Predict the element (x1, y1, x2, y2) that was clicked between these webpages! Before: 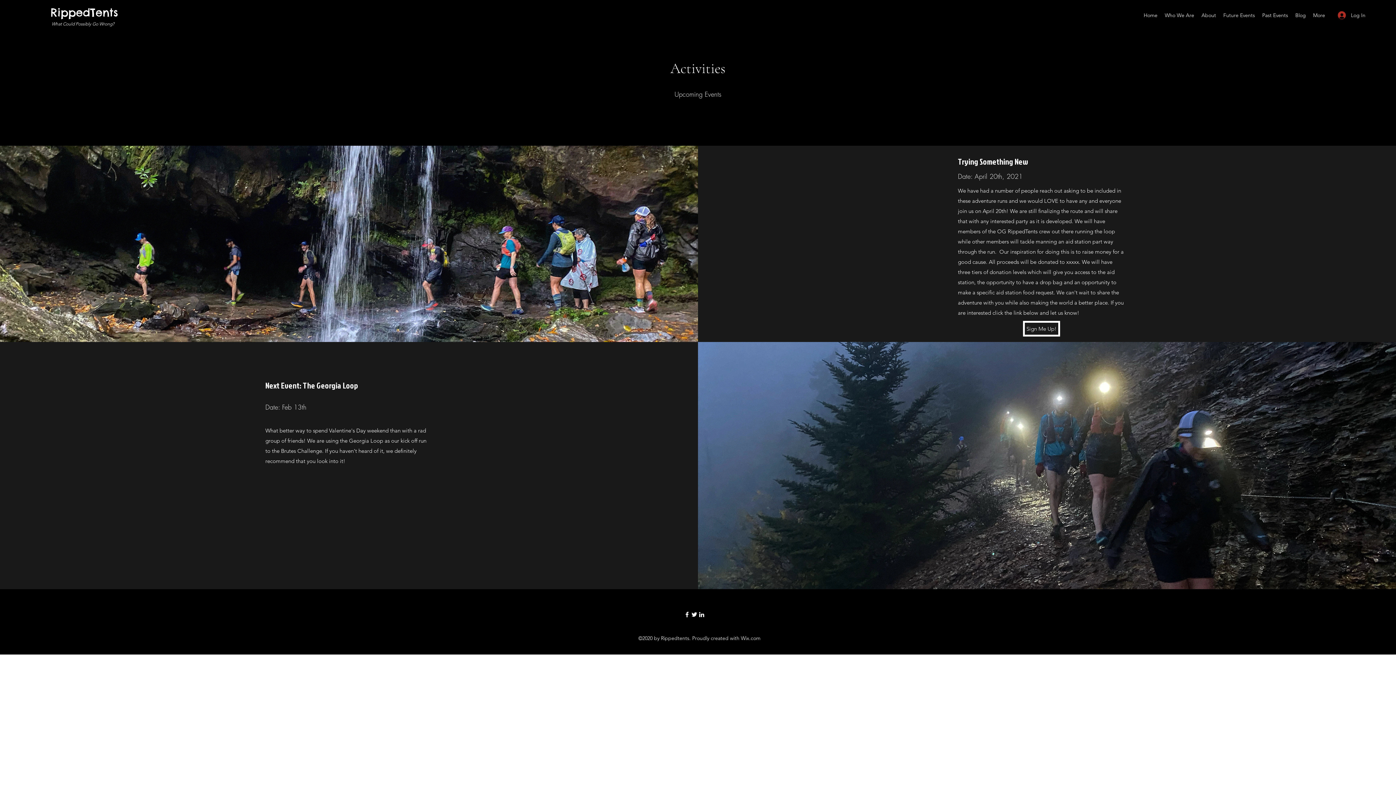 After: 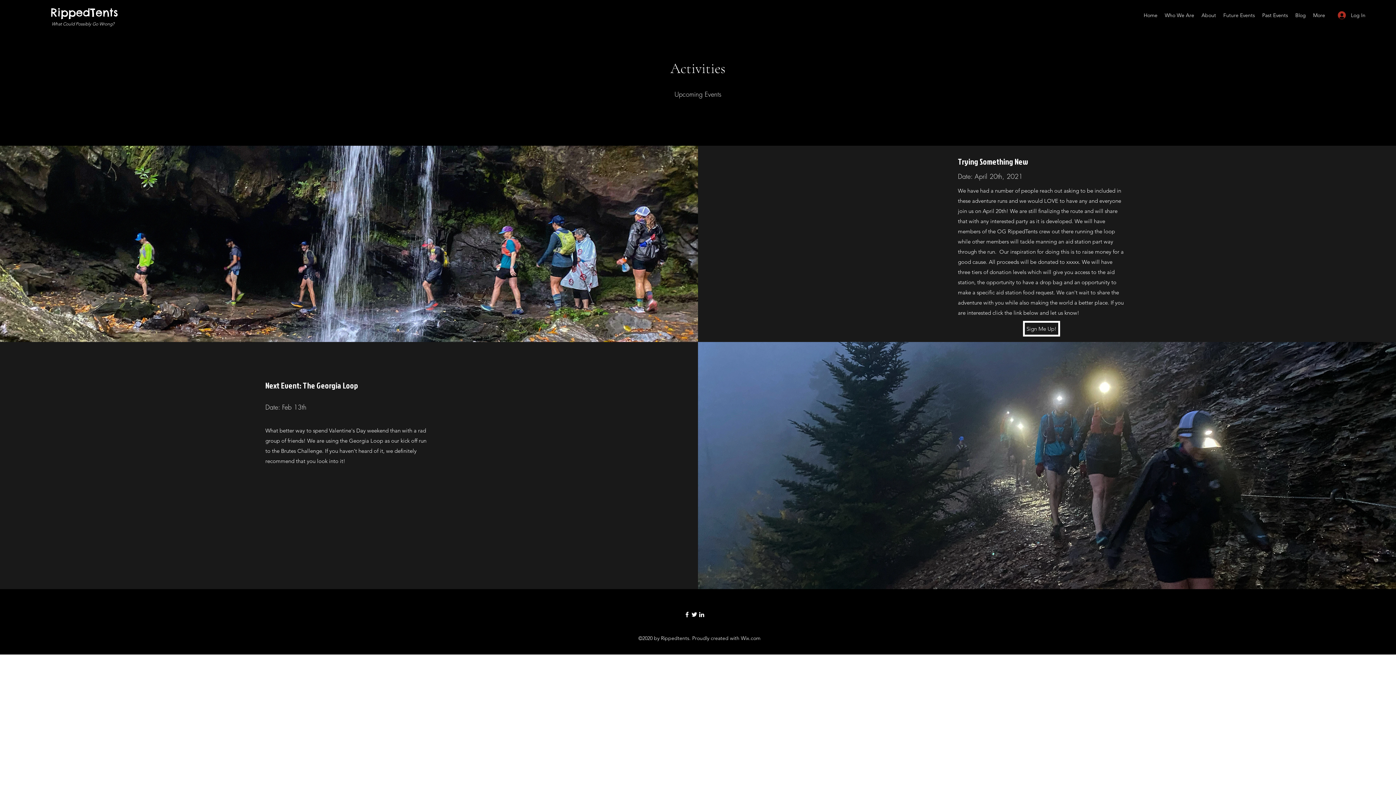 Action: label: Twitter bbox: (690, 611, 698, 618)